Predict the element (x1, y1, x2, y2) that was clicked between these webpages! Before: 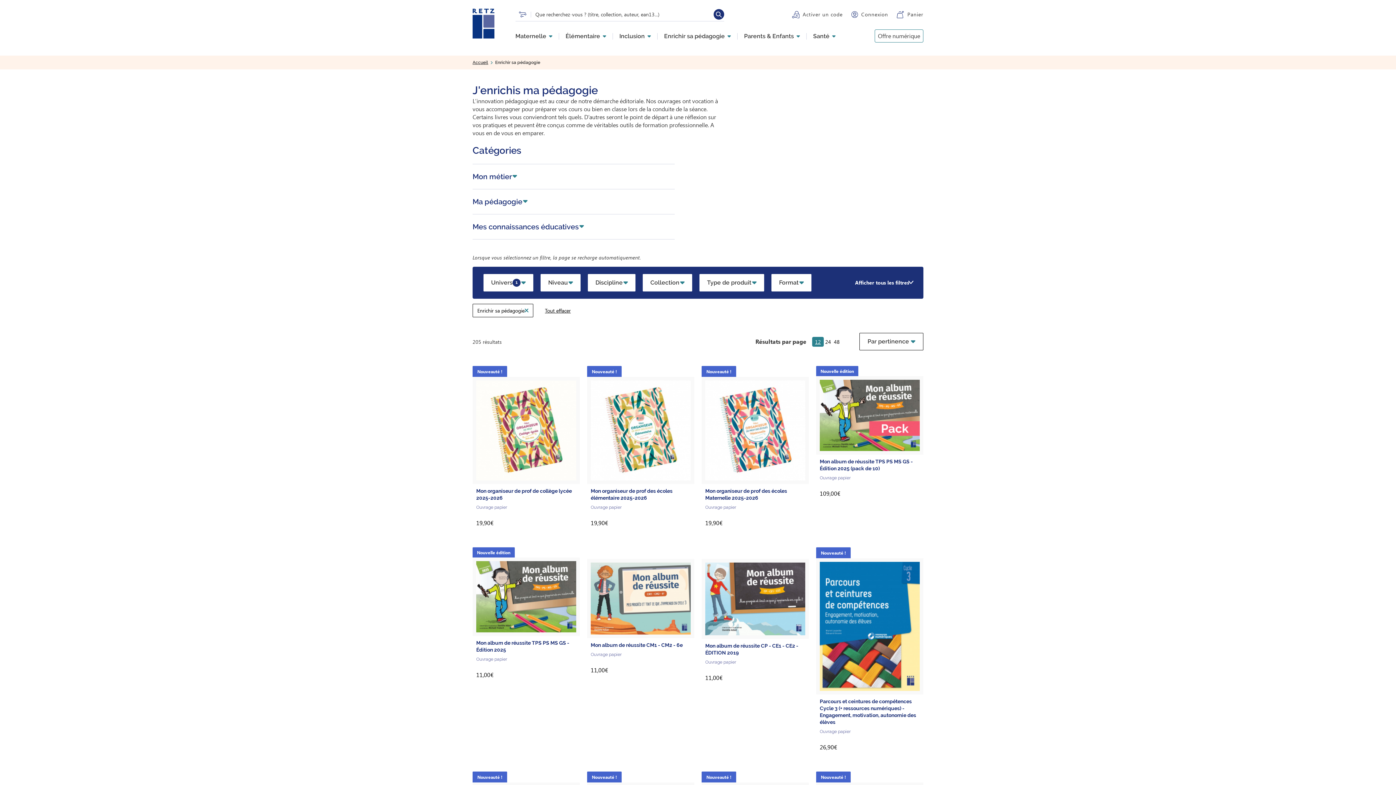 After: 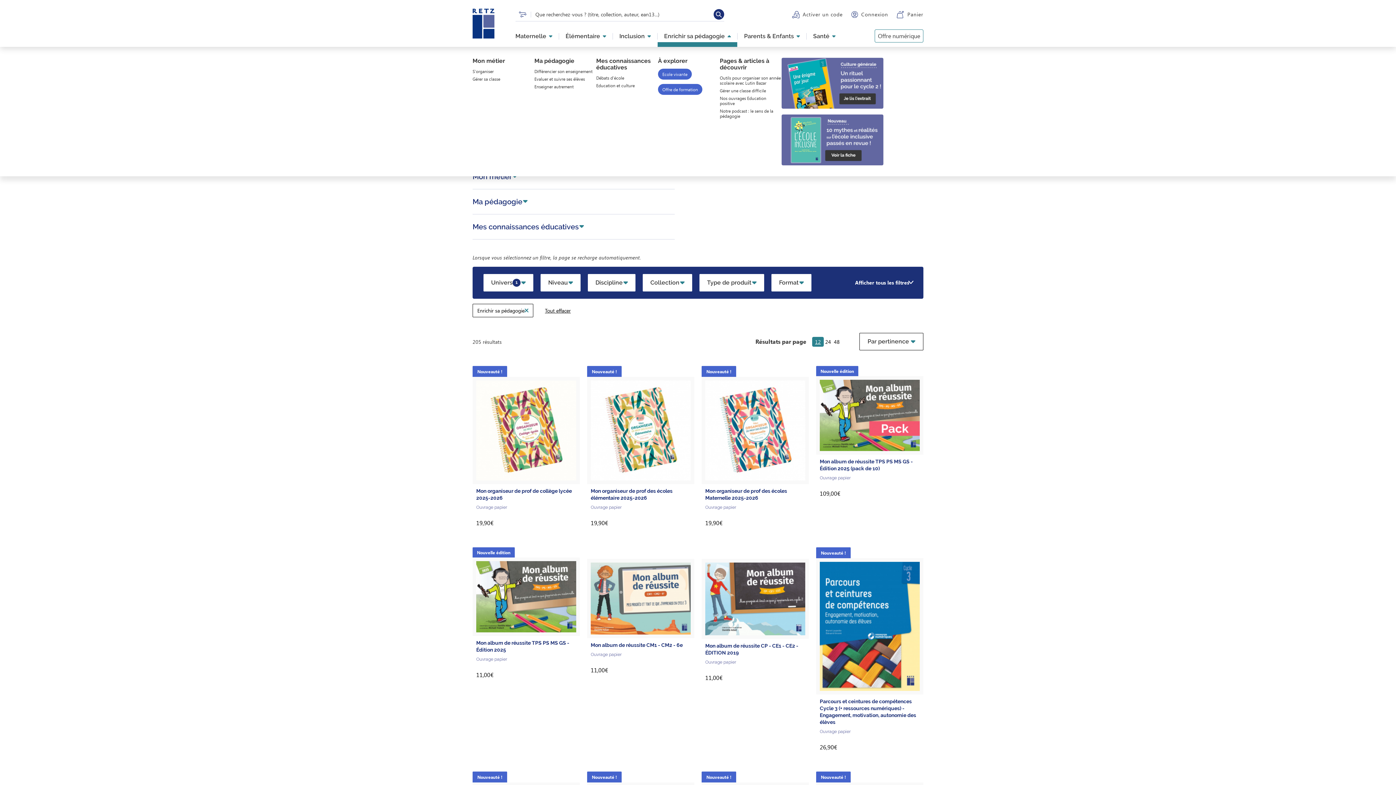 Action: bbox: (657, 33, 737, 39) label: Enrichir sa pédagogie